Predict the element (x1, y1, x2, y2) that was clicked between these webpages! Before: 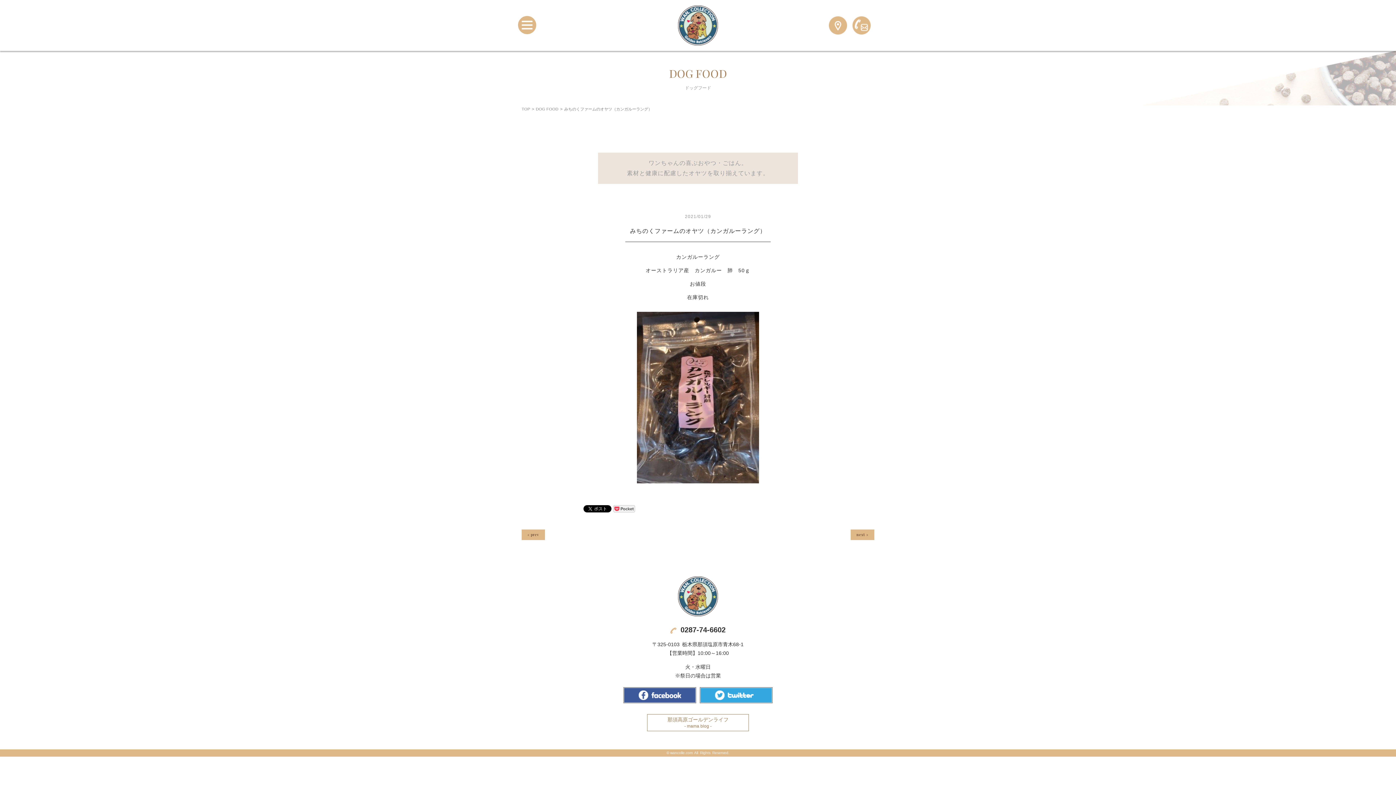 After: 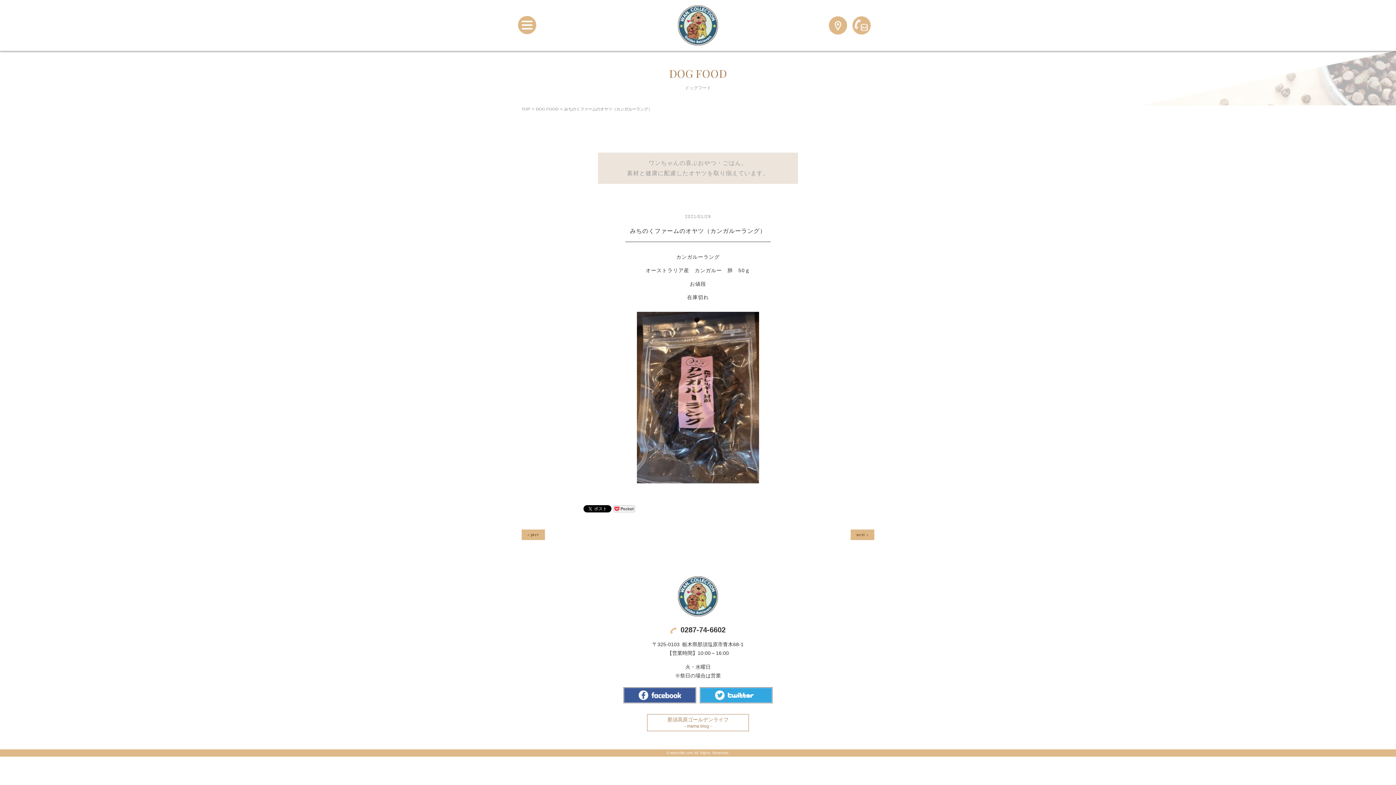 Action: bbox: (630, 228, 766, 234) label: みちのくファームのオヤツ（カンガルーラング）